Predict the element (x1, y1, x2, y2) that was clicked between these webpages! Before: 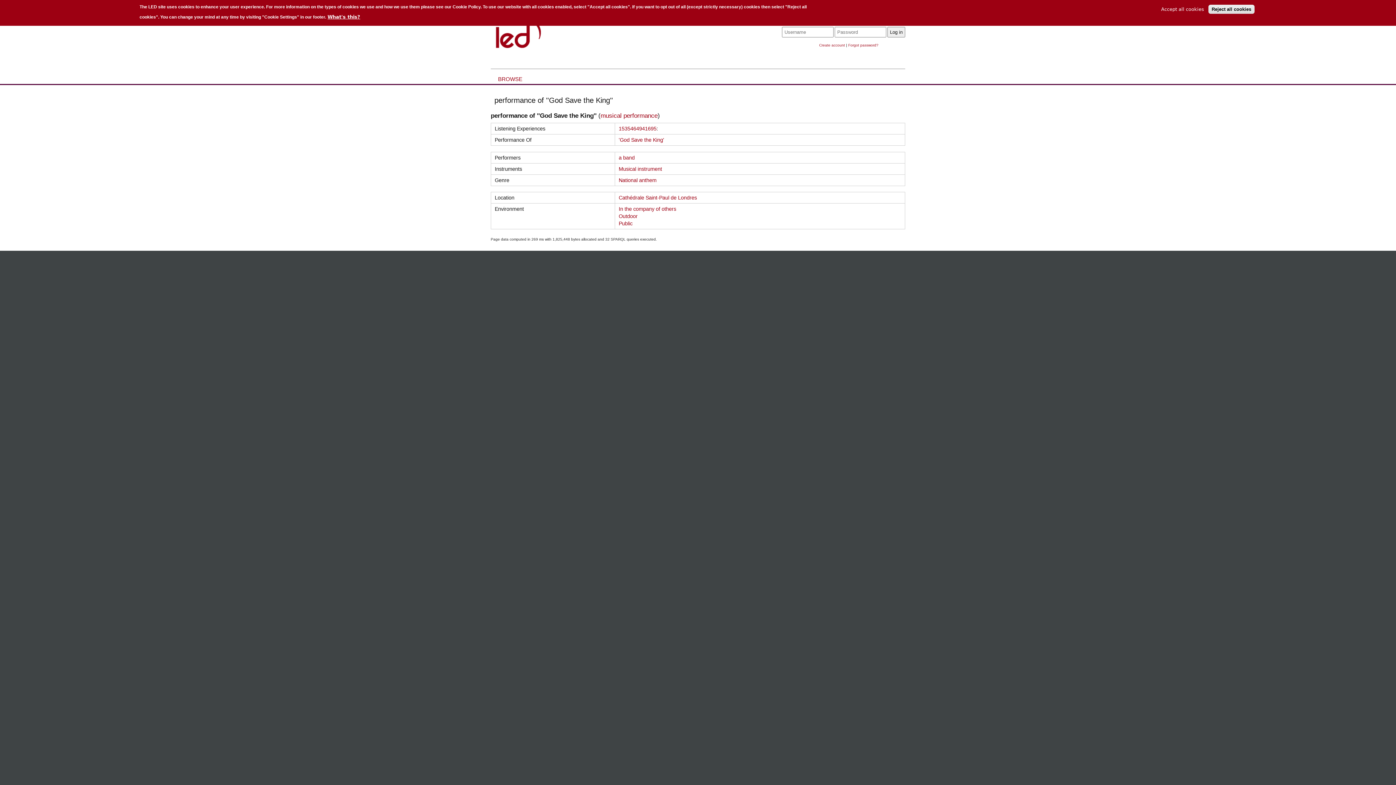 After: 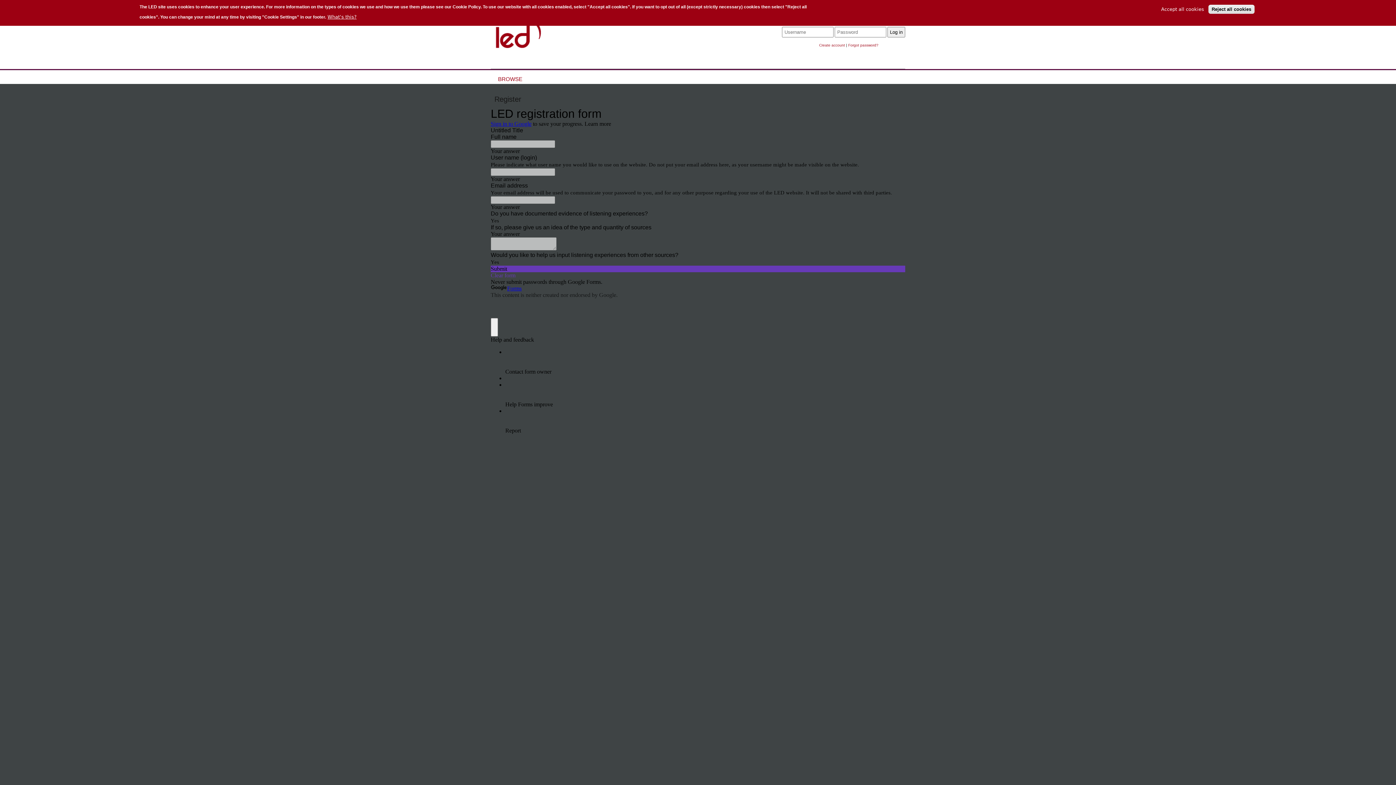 Action: label: Create account bbox: (819, 43, 845, 47)